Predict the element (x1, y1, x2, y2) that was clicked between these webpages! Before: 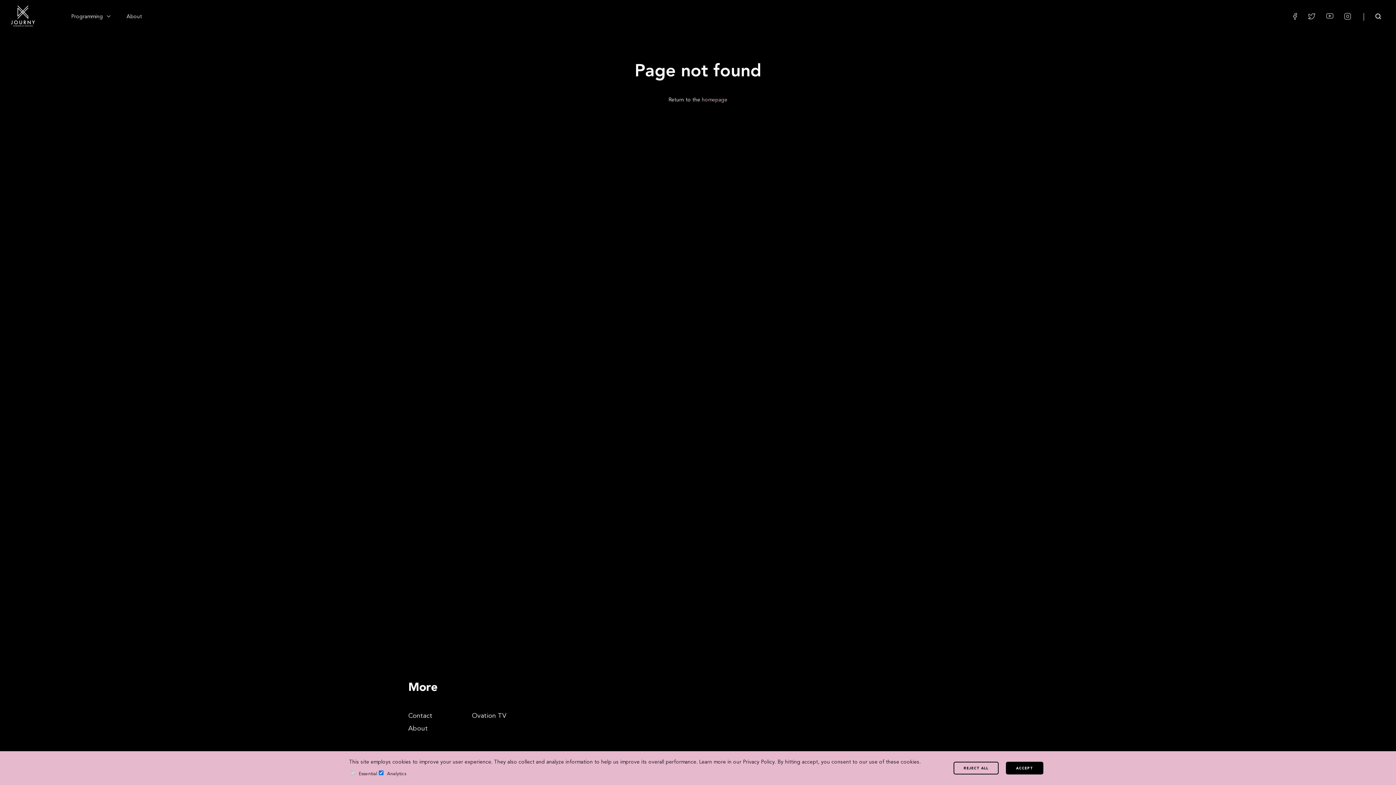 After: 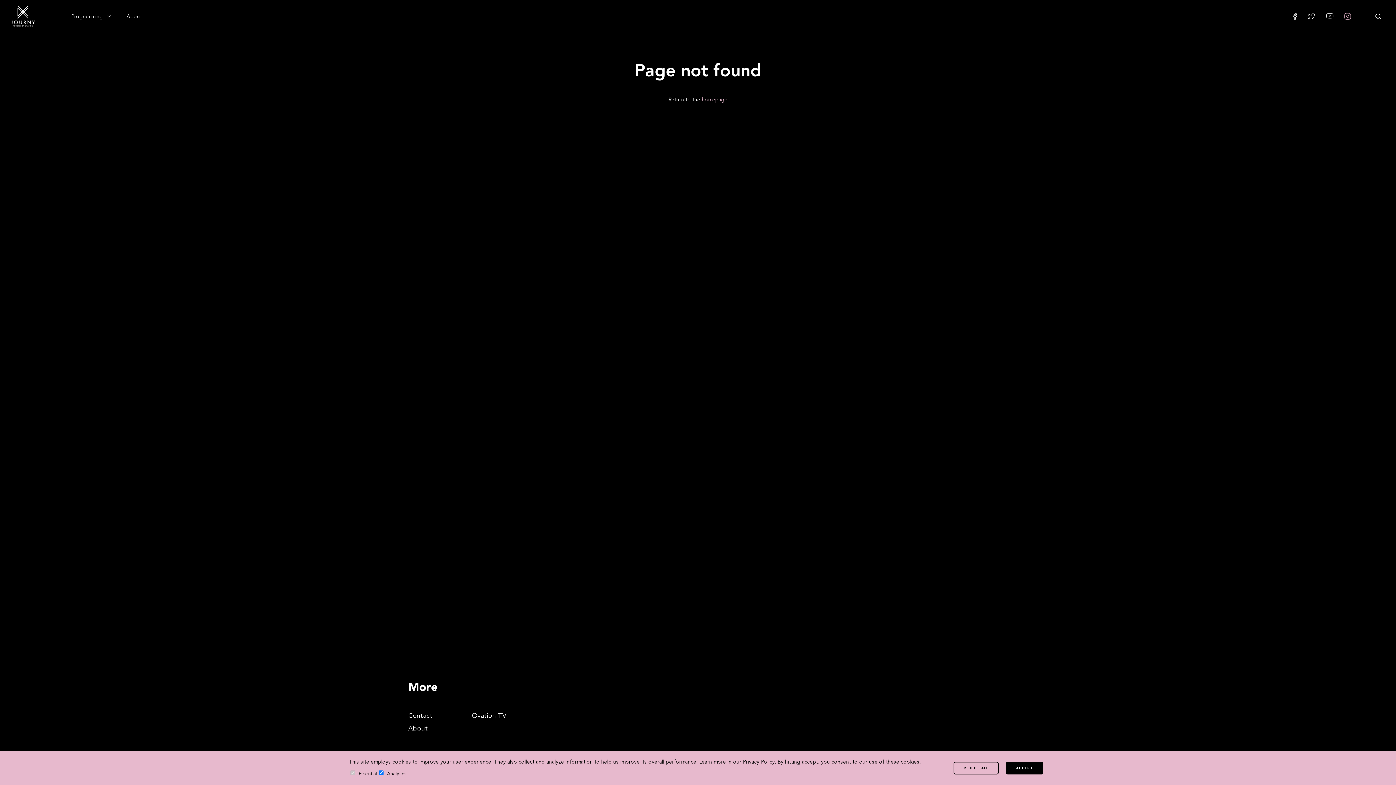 Action: bbox: (1344, 12, 1351, 20)